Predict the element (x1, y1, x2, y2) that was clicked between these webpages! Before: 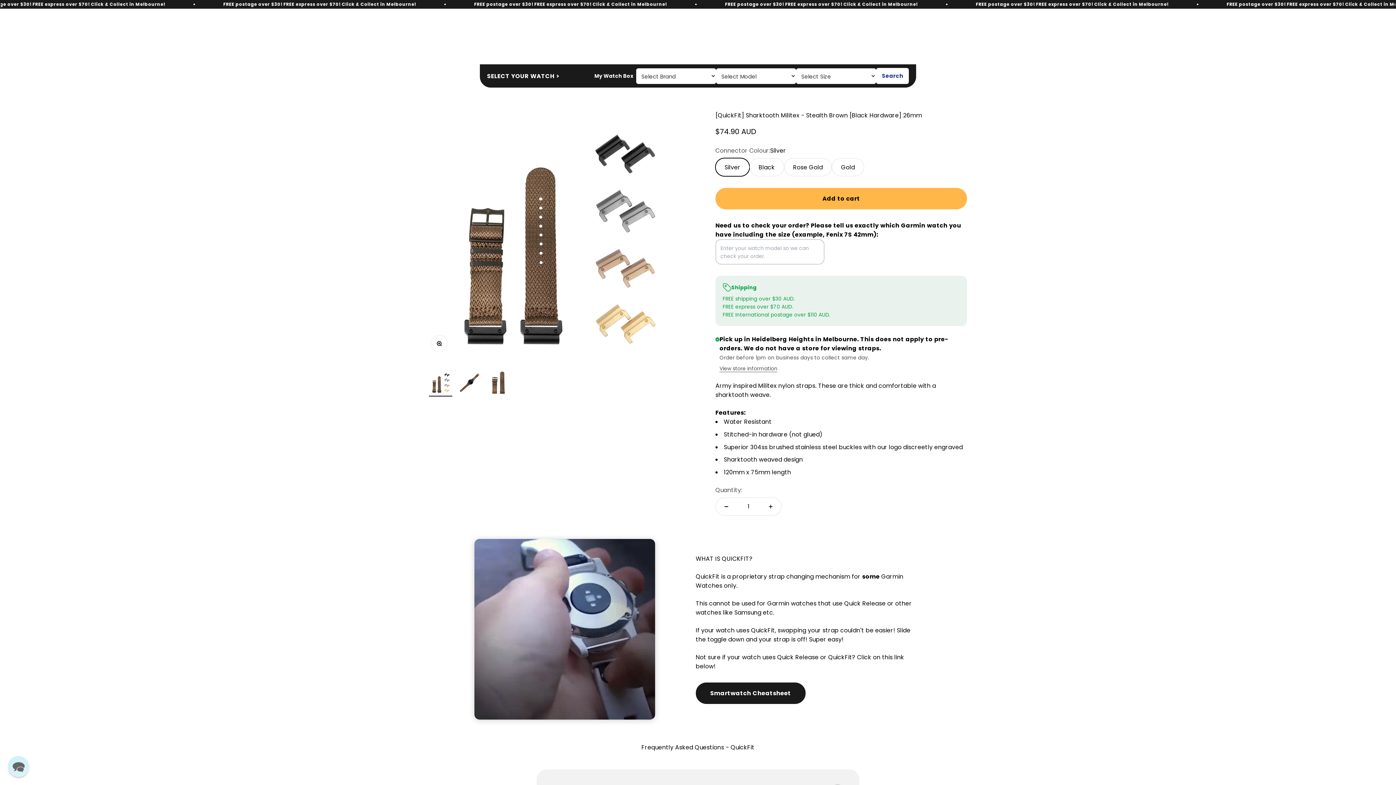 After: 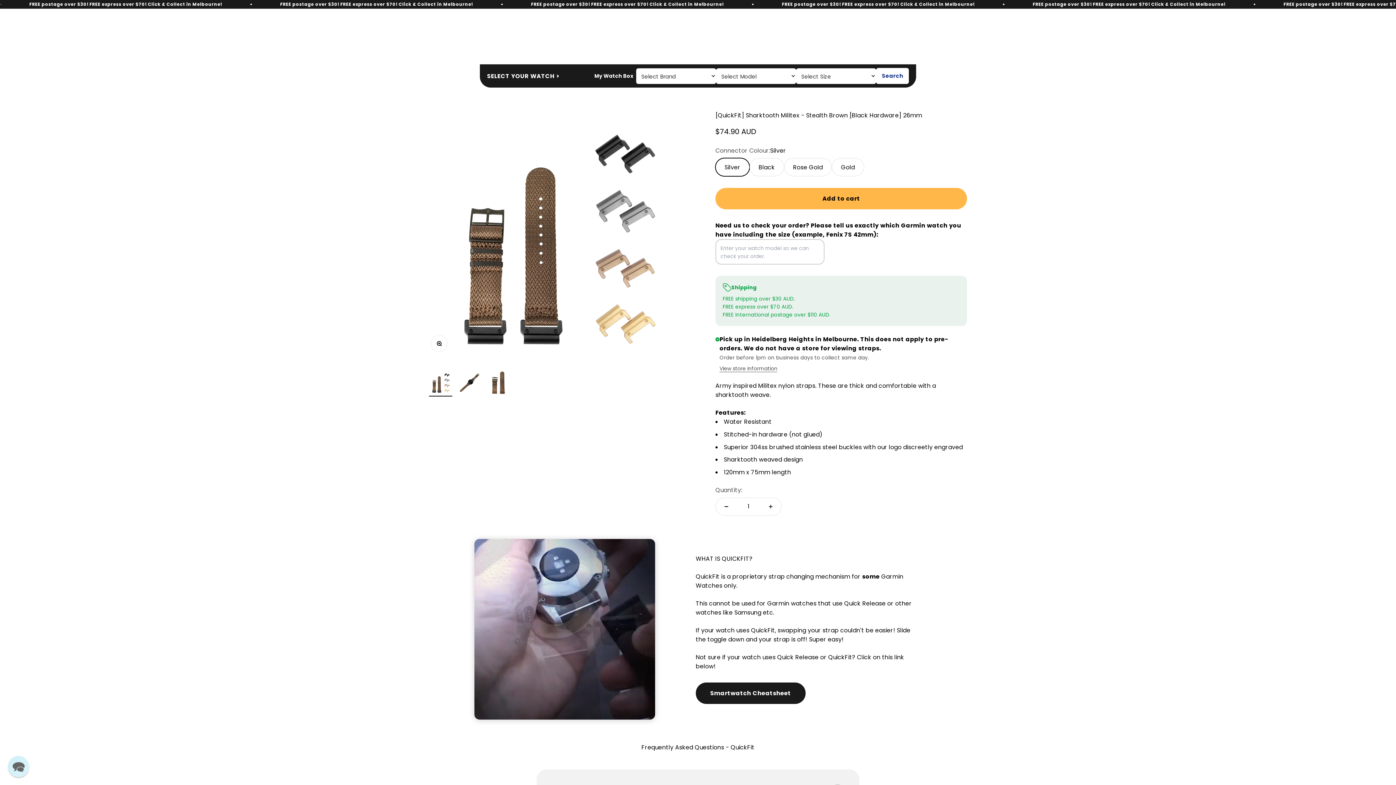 Action: label: TOOLS, PARTS, ACCESSORIES bbox: (690, 47, 783, 54)